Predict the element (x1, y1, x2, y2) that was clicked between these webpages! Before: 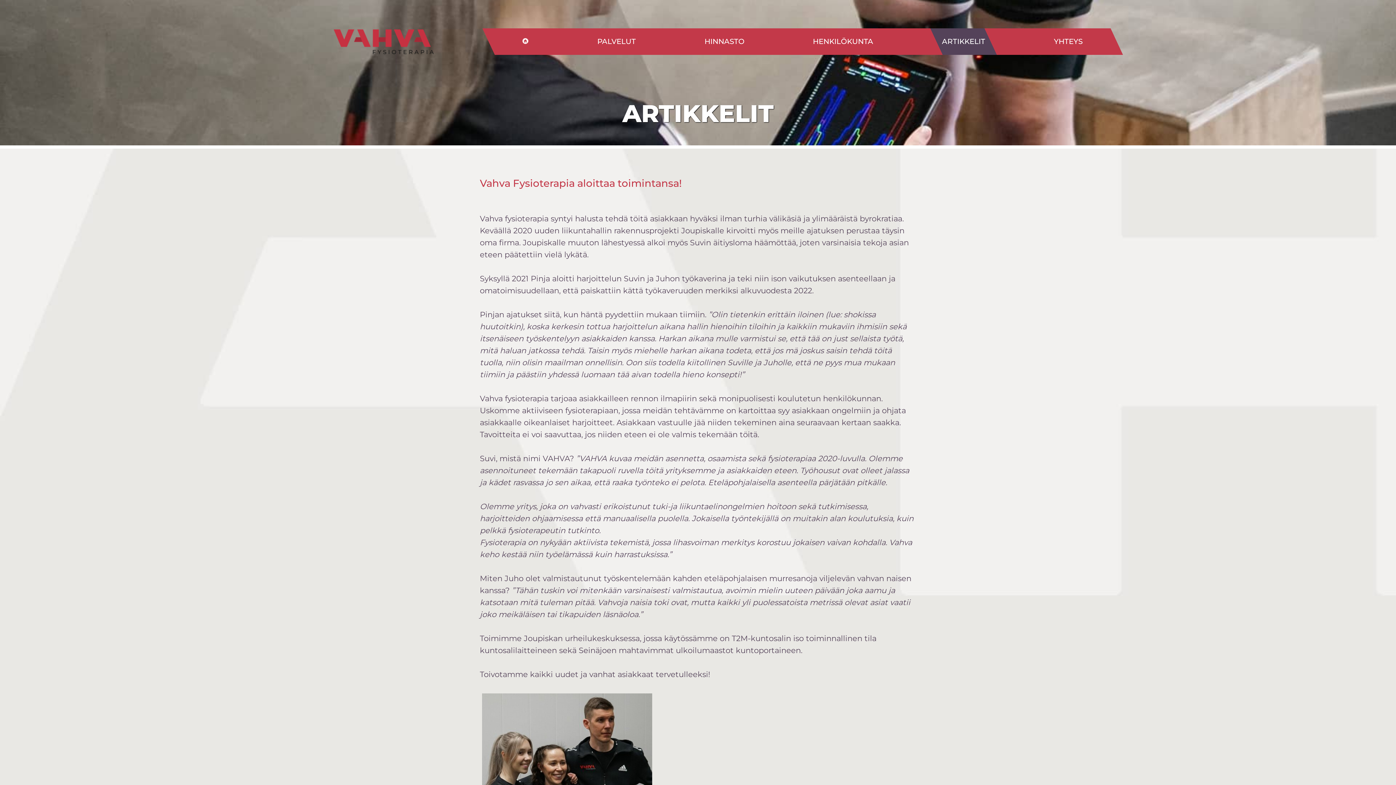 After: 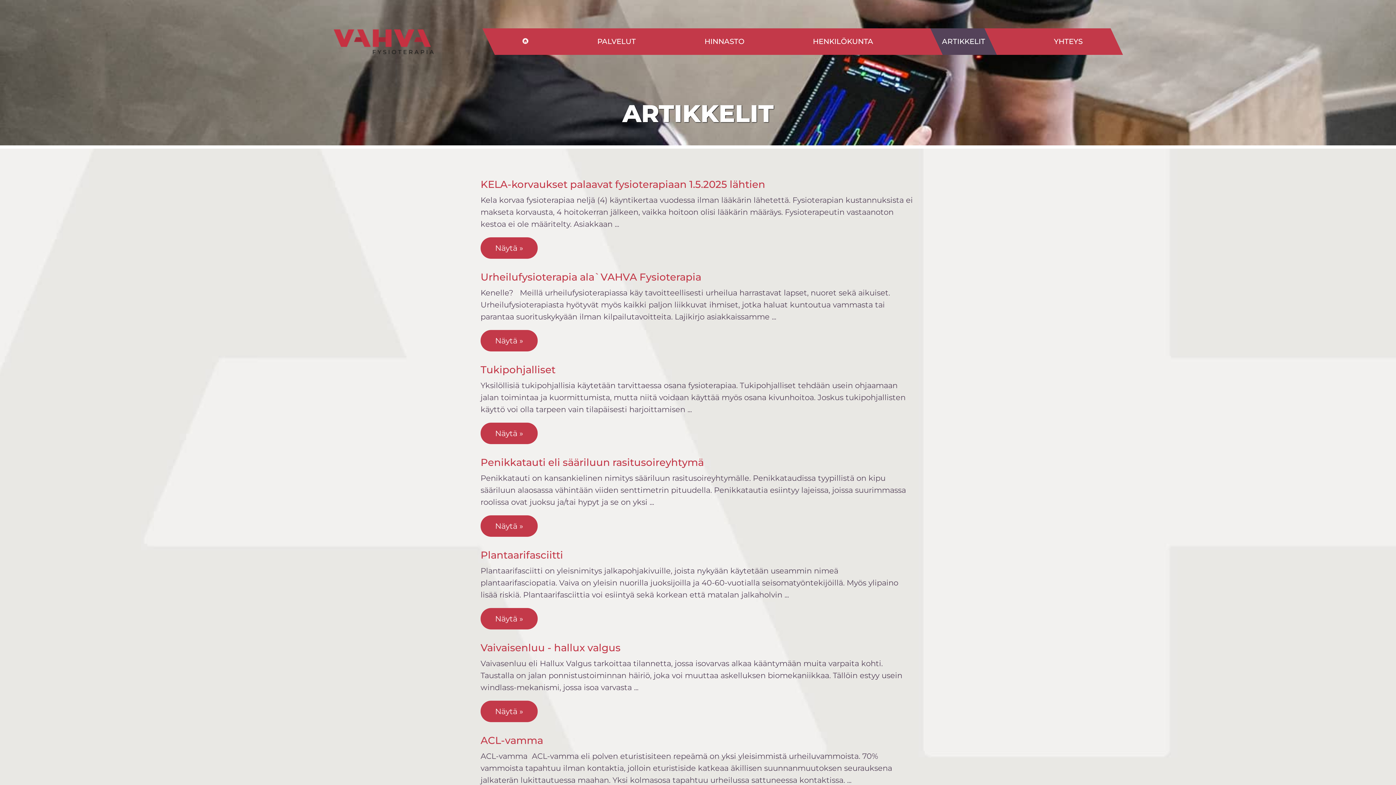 Action: label: ARTIKKELIT bbox: (930, 28, 997, 54)